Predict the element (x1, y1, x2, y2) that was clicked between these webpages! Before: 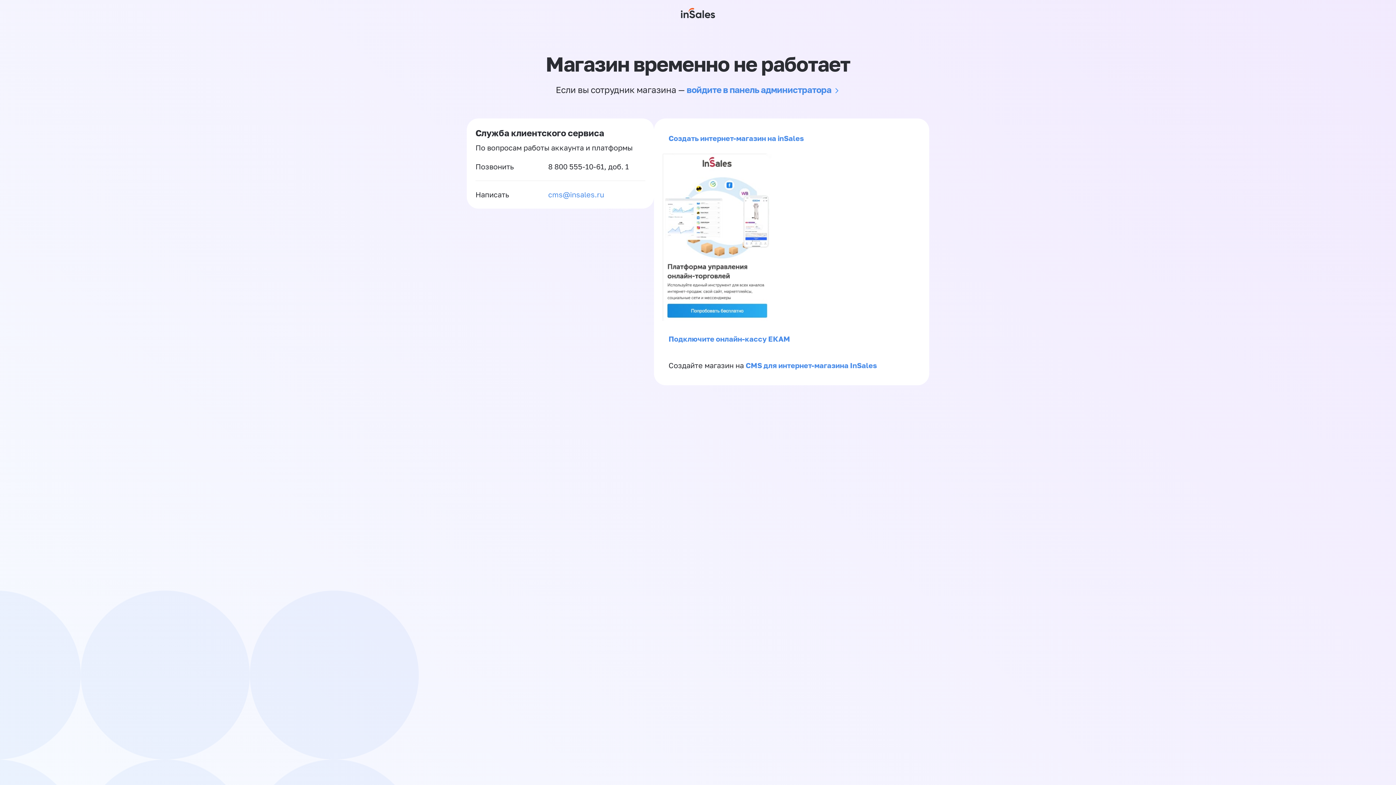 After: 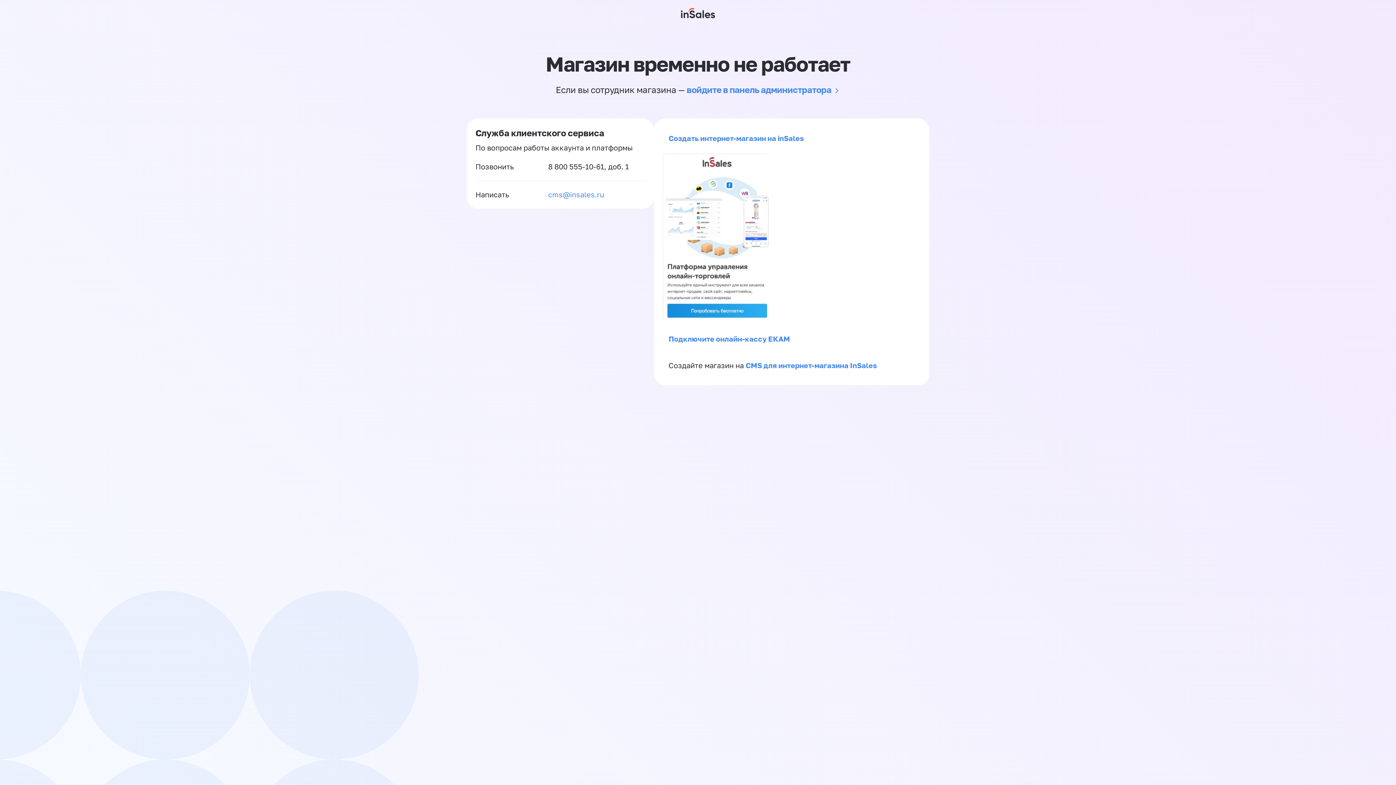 Action: bbox: (548, 189, 604, 200) label: cms@insales.ru